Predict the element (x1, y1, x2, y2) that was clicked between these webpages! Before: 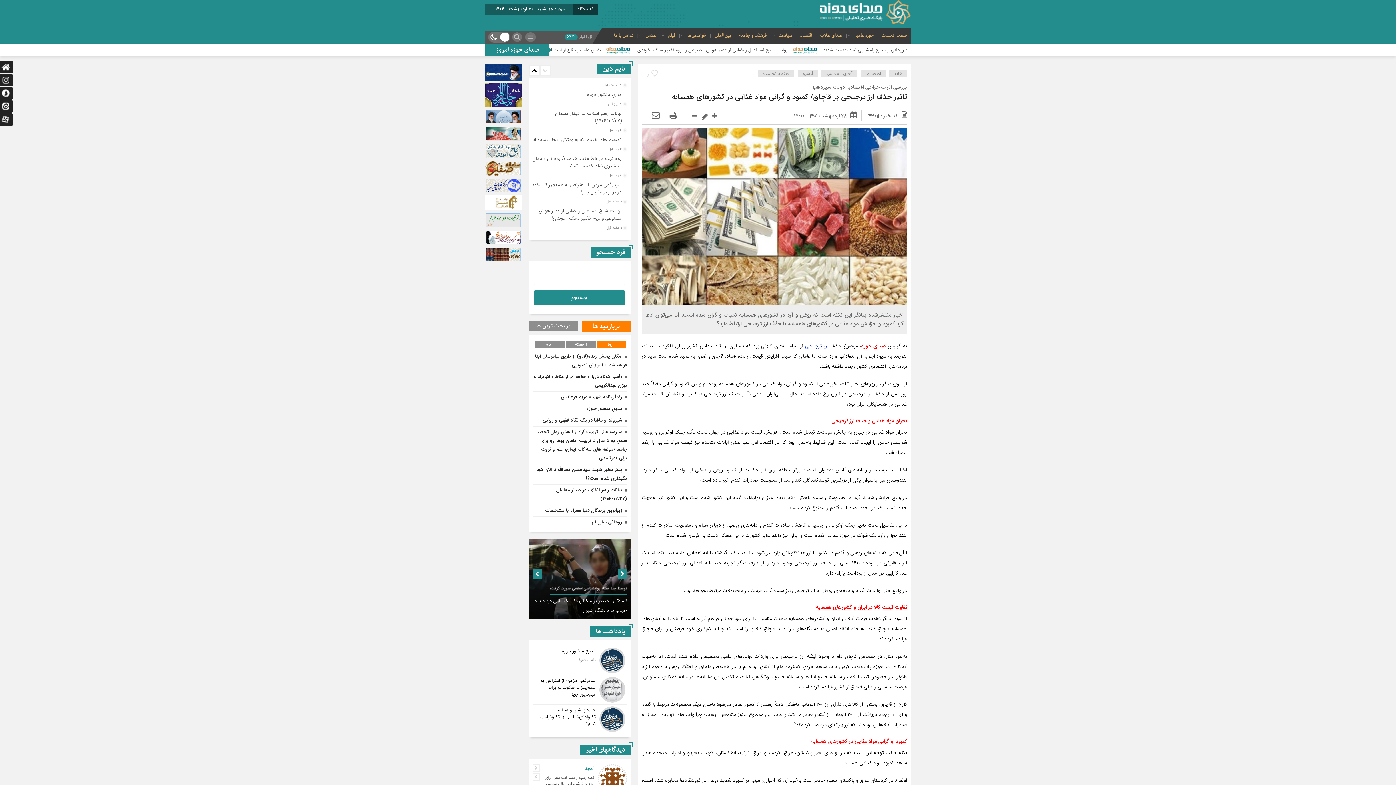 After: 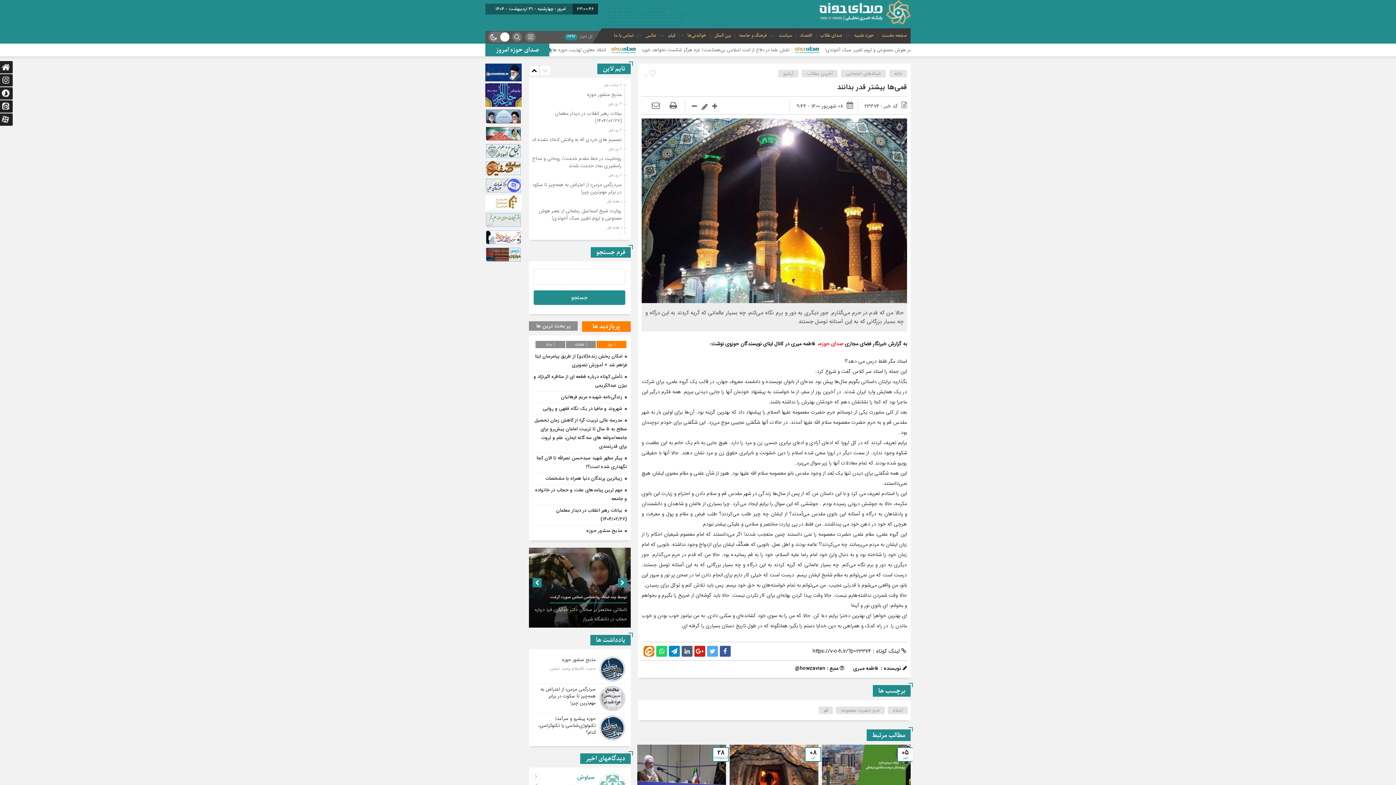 Action: bbox: (582, 762, 596, 775) label: العبد